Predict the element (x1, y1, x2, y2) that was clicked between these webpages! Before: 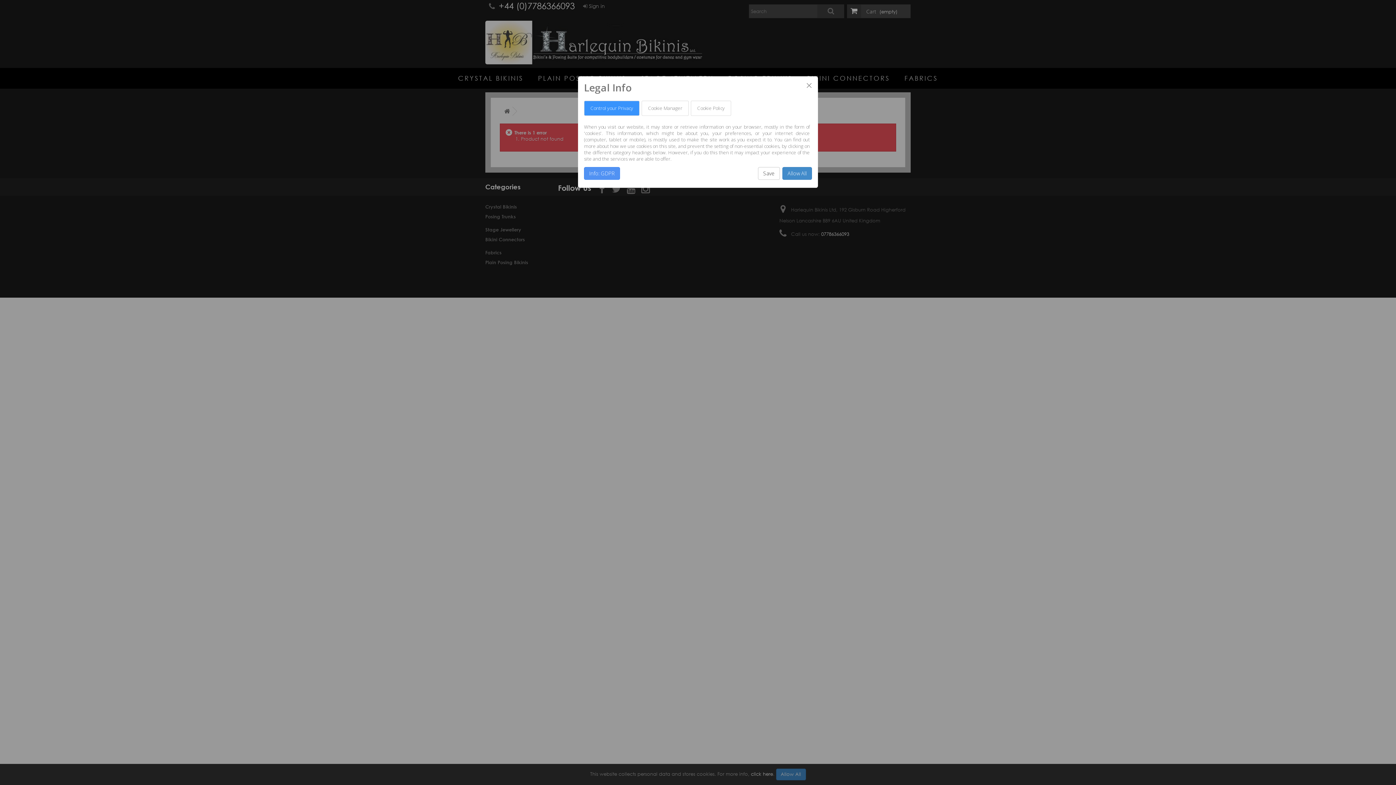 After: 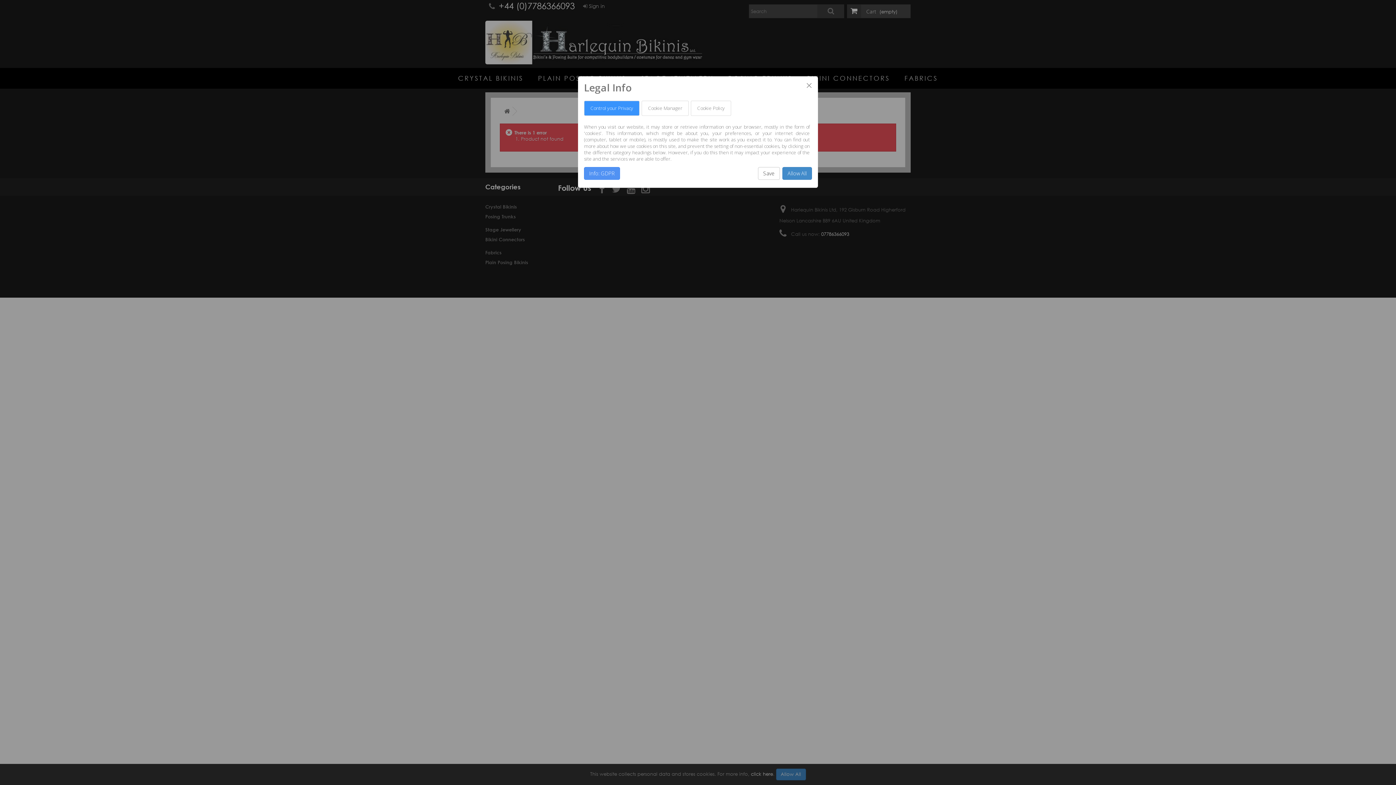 Action: label: Control your Privacy bbox: (584, 100, 639, 116)